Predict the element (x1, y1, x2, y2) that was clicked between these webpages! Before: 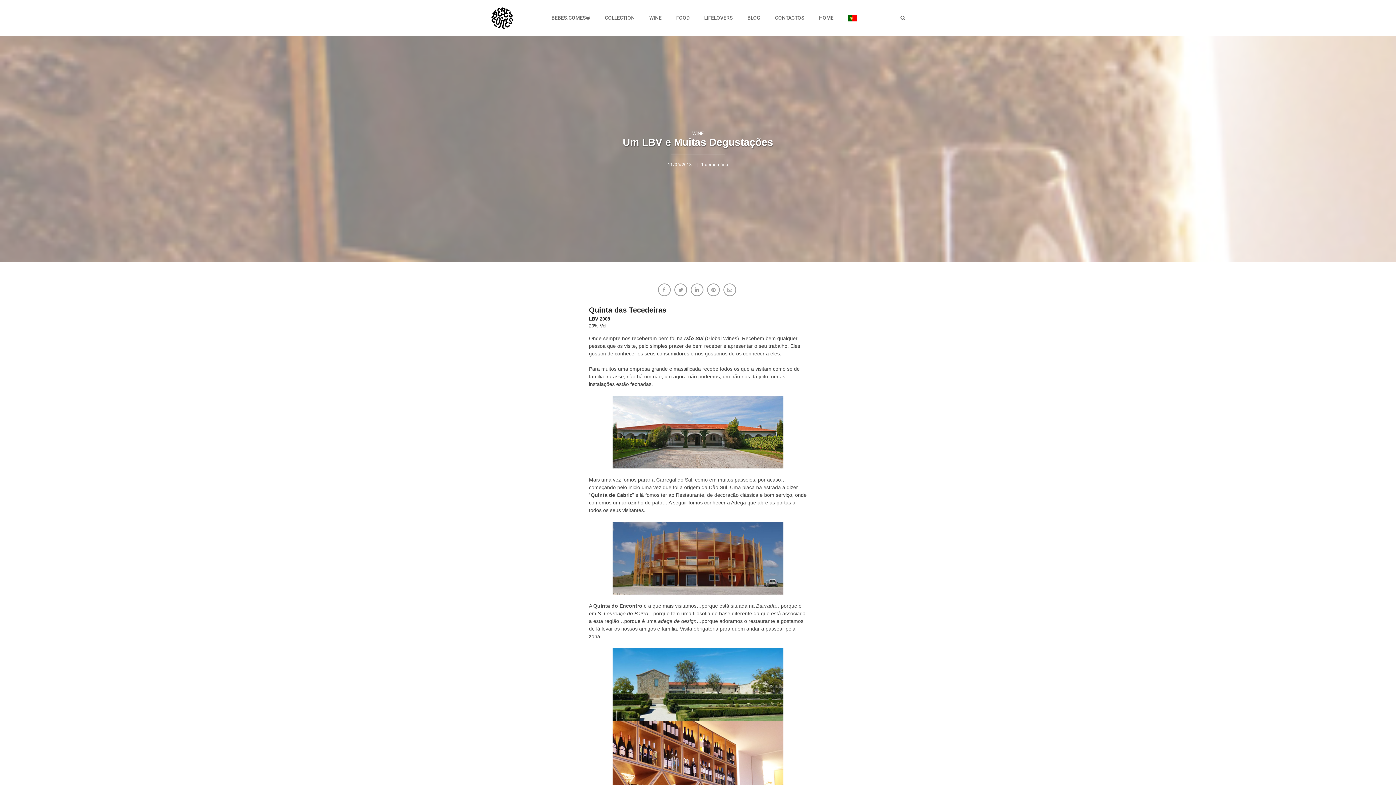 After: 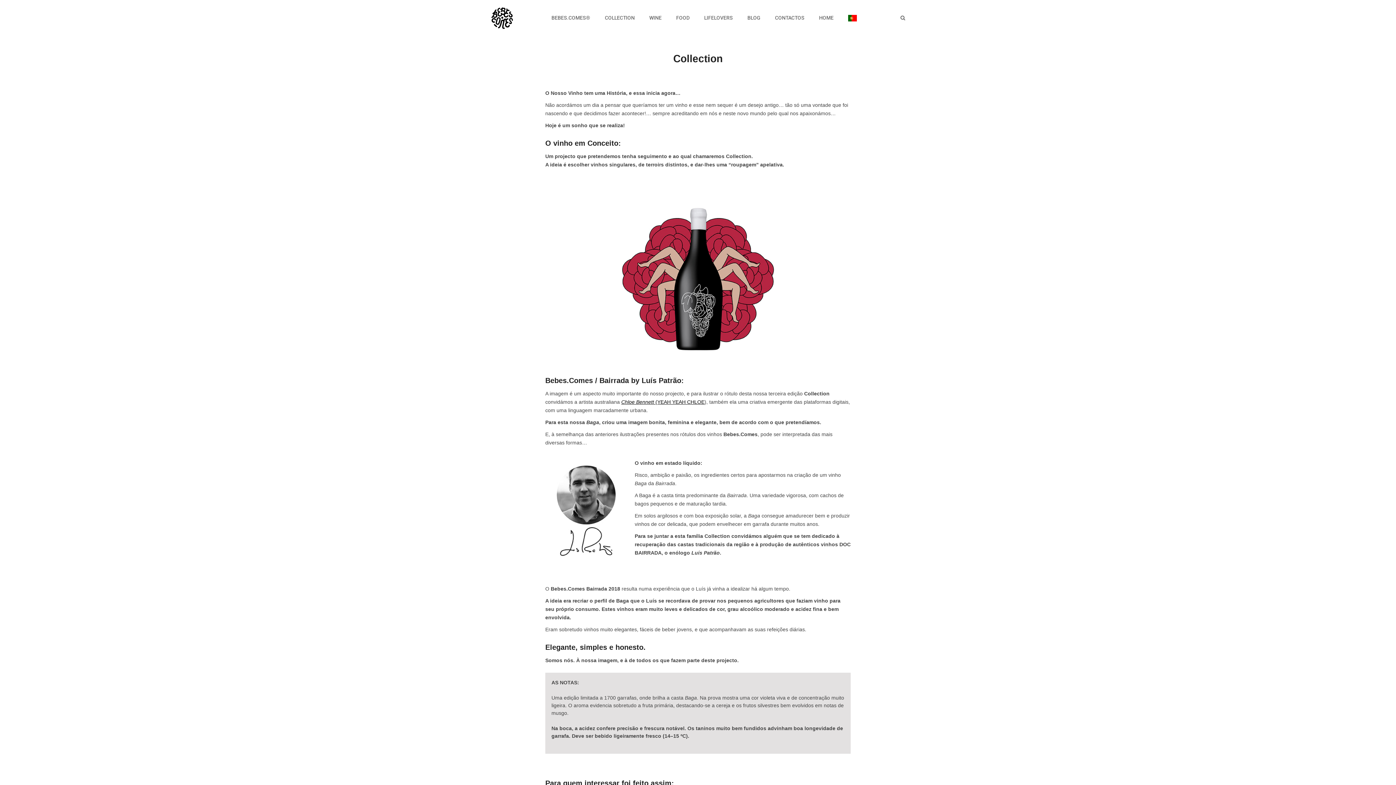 Action: bbox: (597, 0, 642, 36) label: COLLECTION